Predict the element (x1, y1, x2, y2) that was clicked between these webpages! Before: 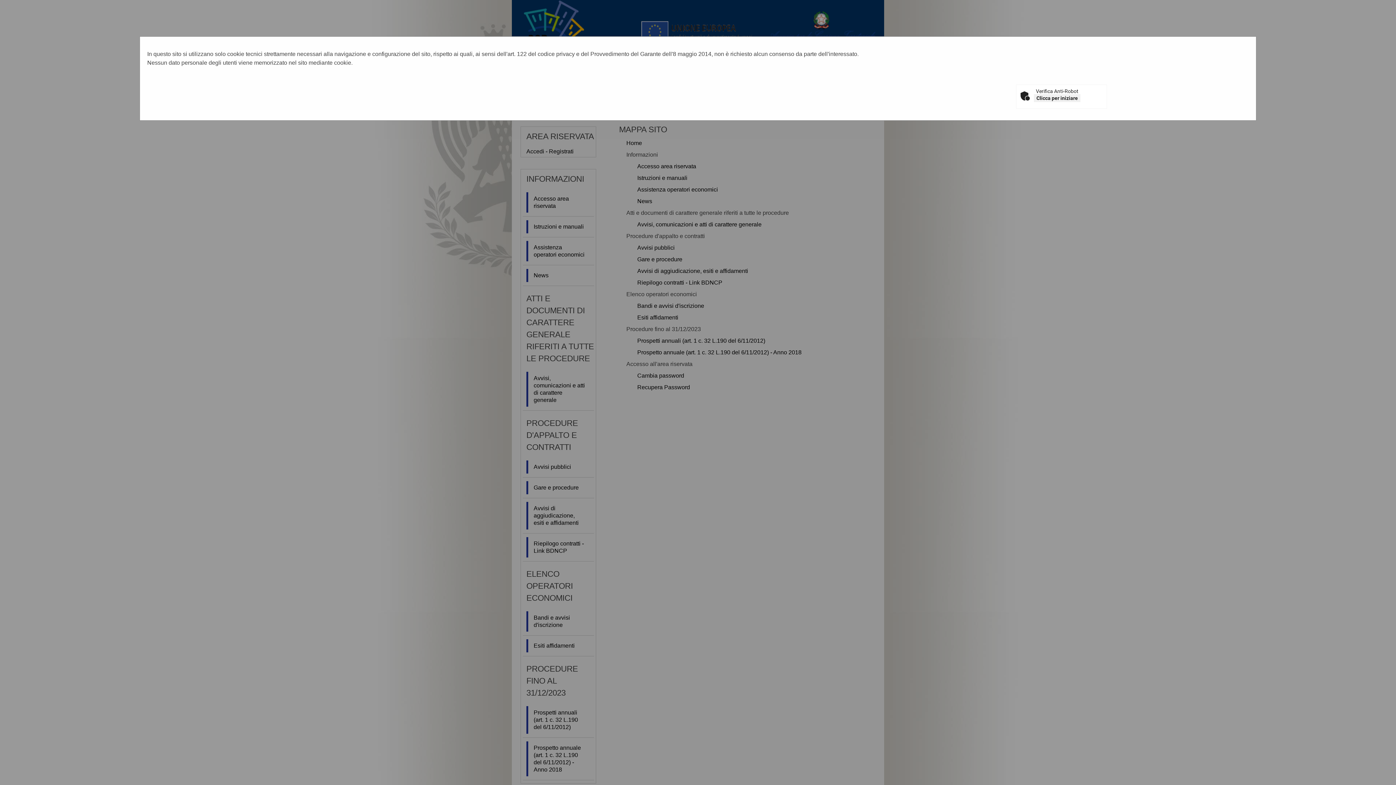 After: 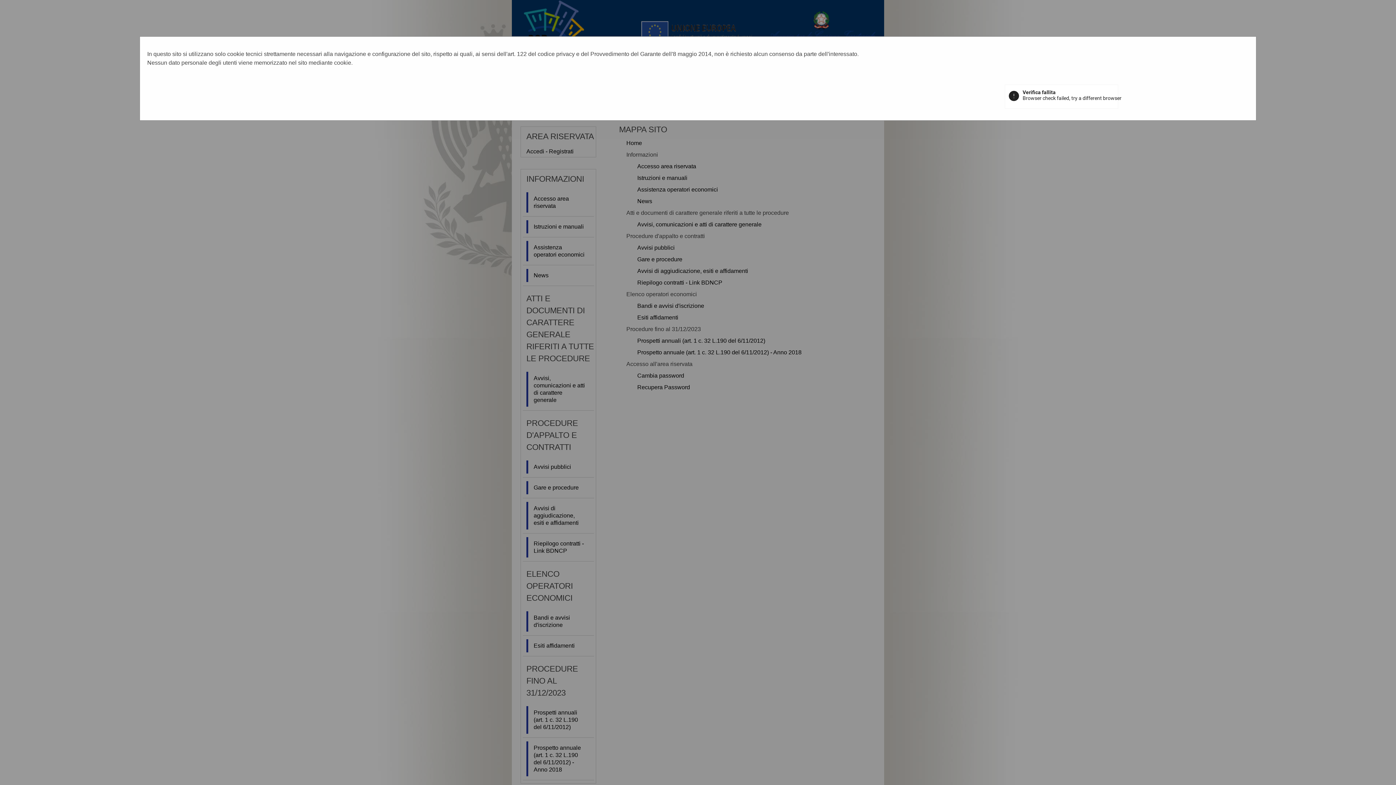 Action: label: Clicca per iniziare bbox: (1034, 94, 1080, 102)